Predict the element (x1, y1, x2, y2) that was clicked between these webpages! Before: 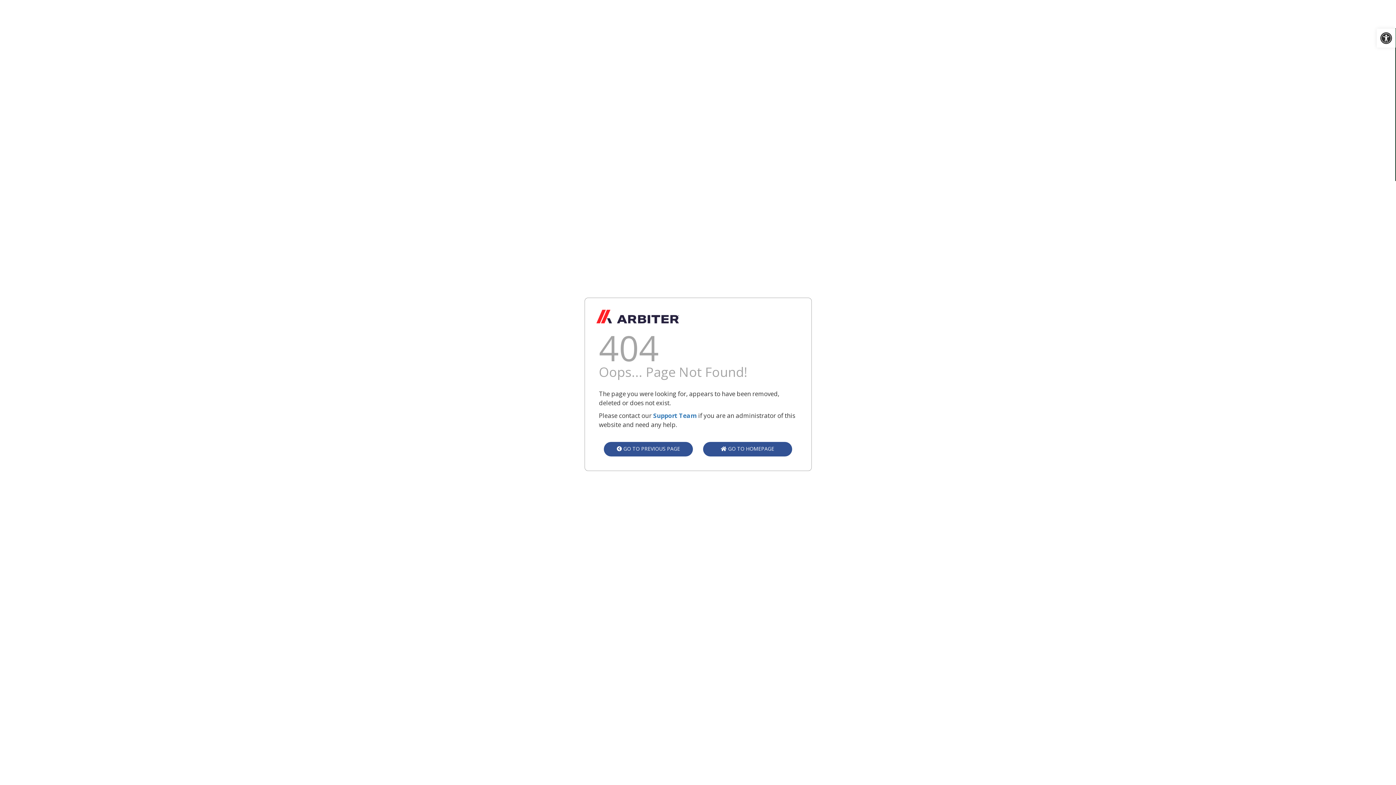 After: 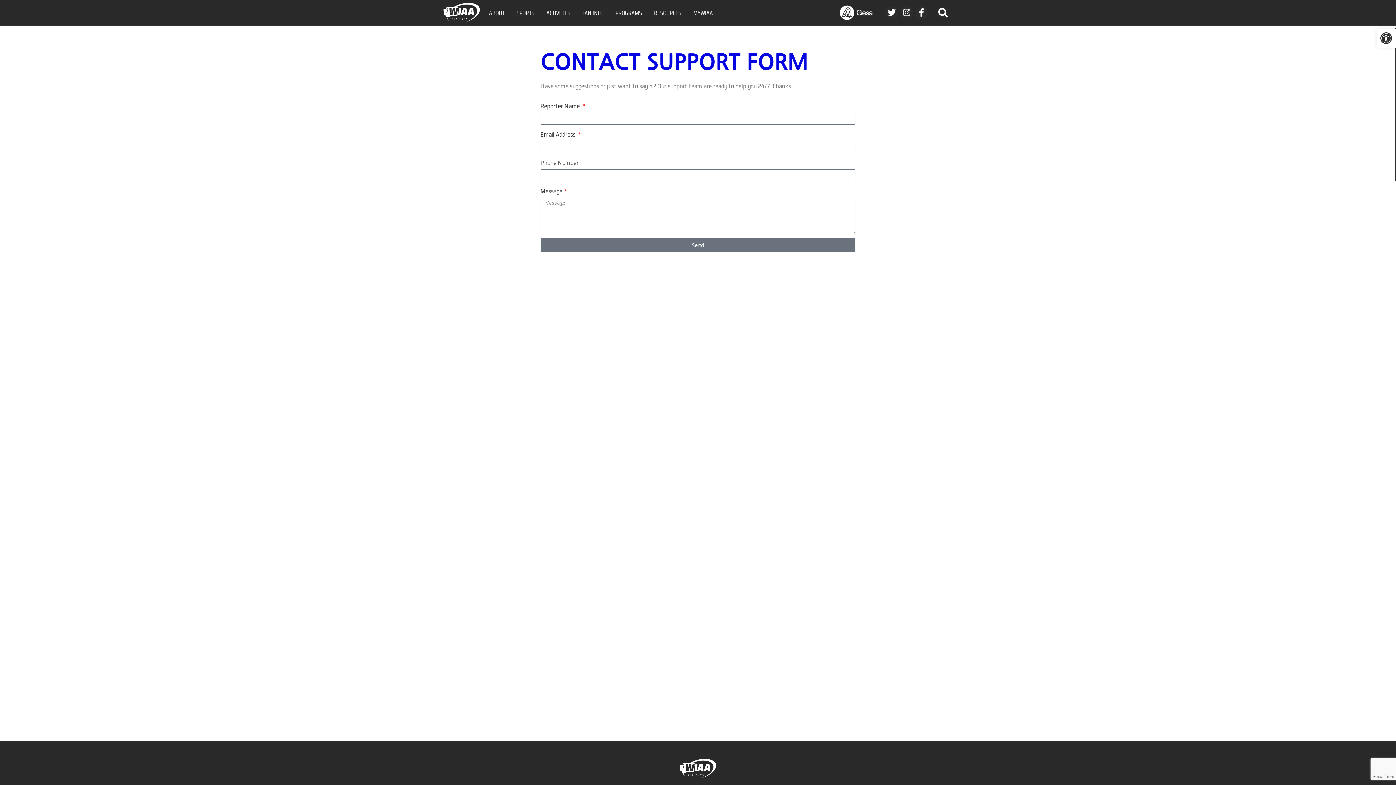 Action: label: Support Team bbox: (653, 411, 696, 420)